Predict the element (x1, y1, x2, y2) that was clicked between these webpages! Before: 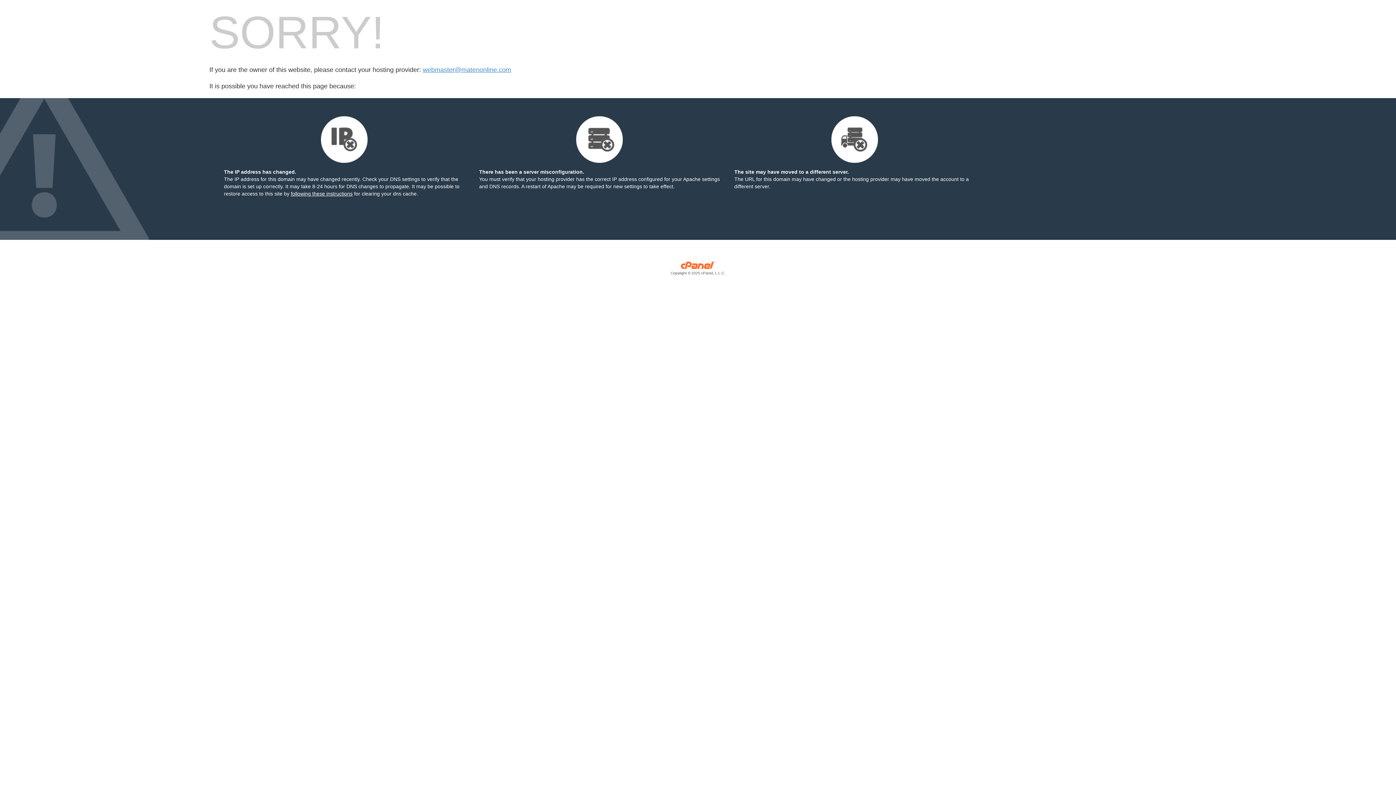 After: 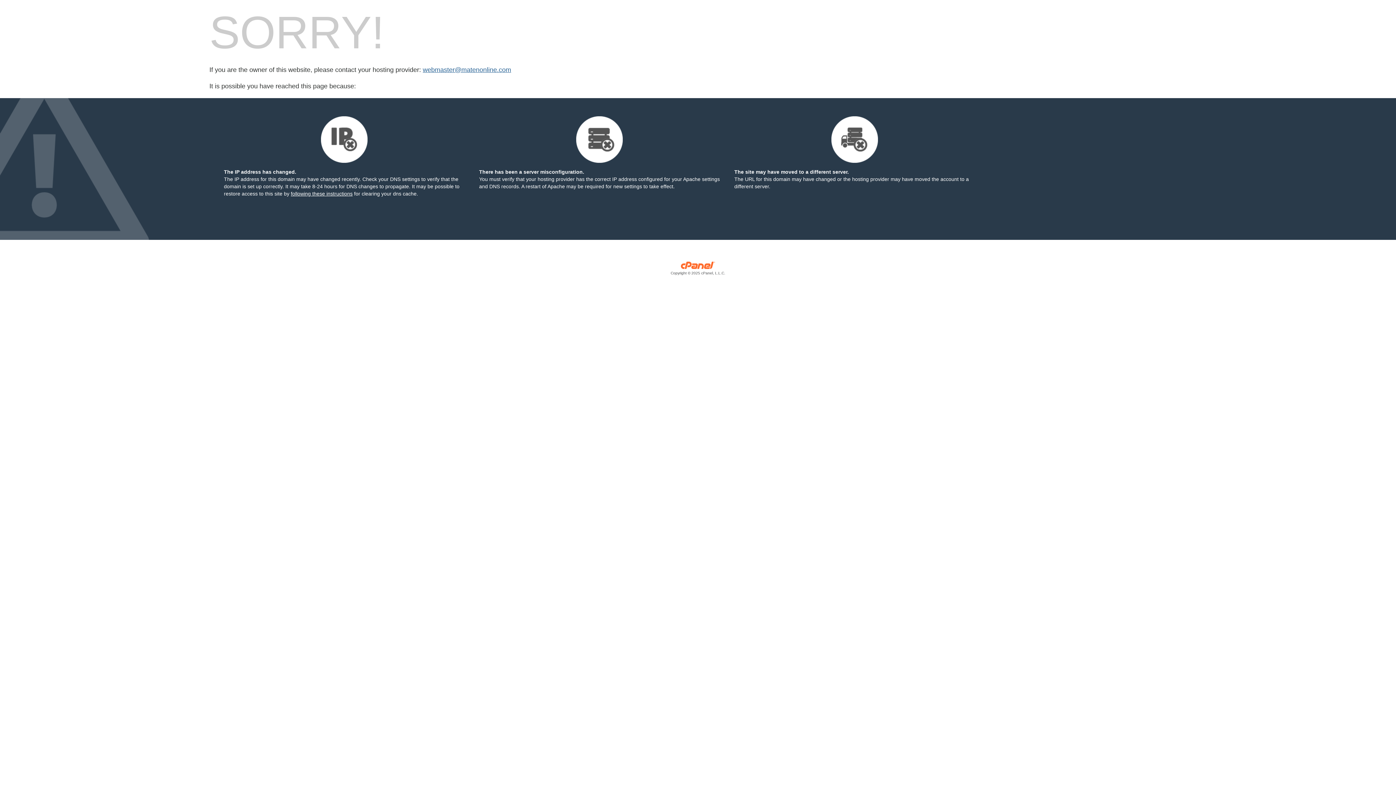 Action: label: webmaster@matenonline.com bbox: (422, 66, 511, 73)